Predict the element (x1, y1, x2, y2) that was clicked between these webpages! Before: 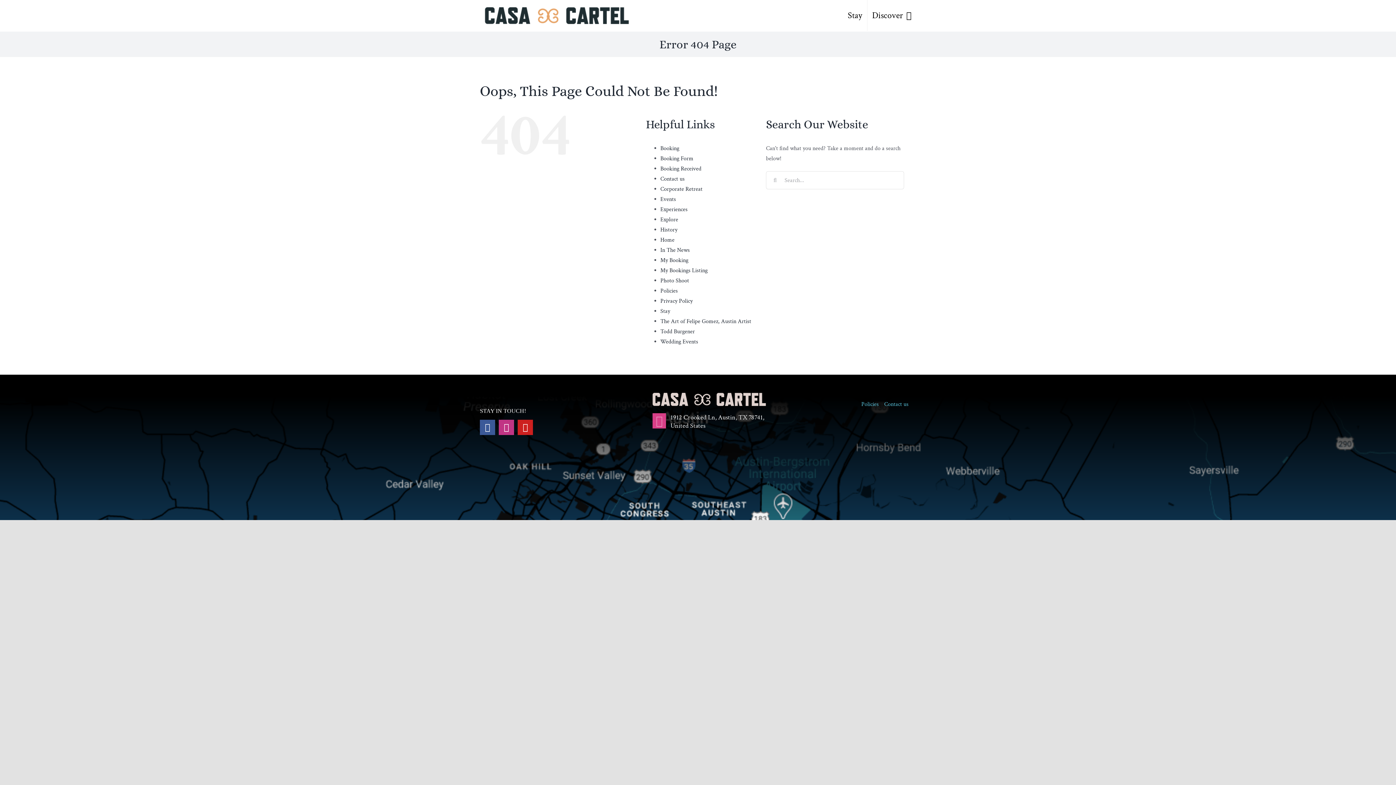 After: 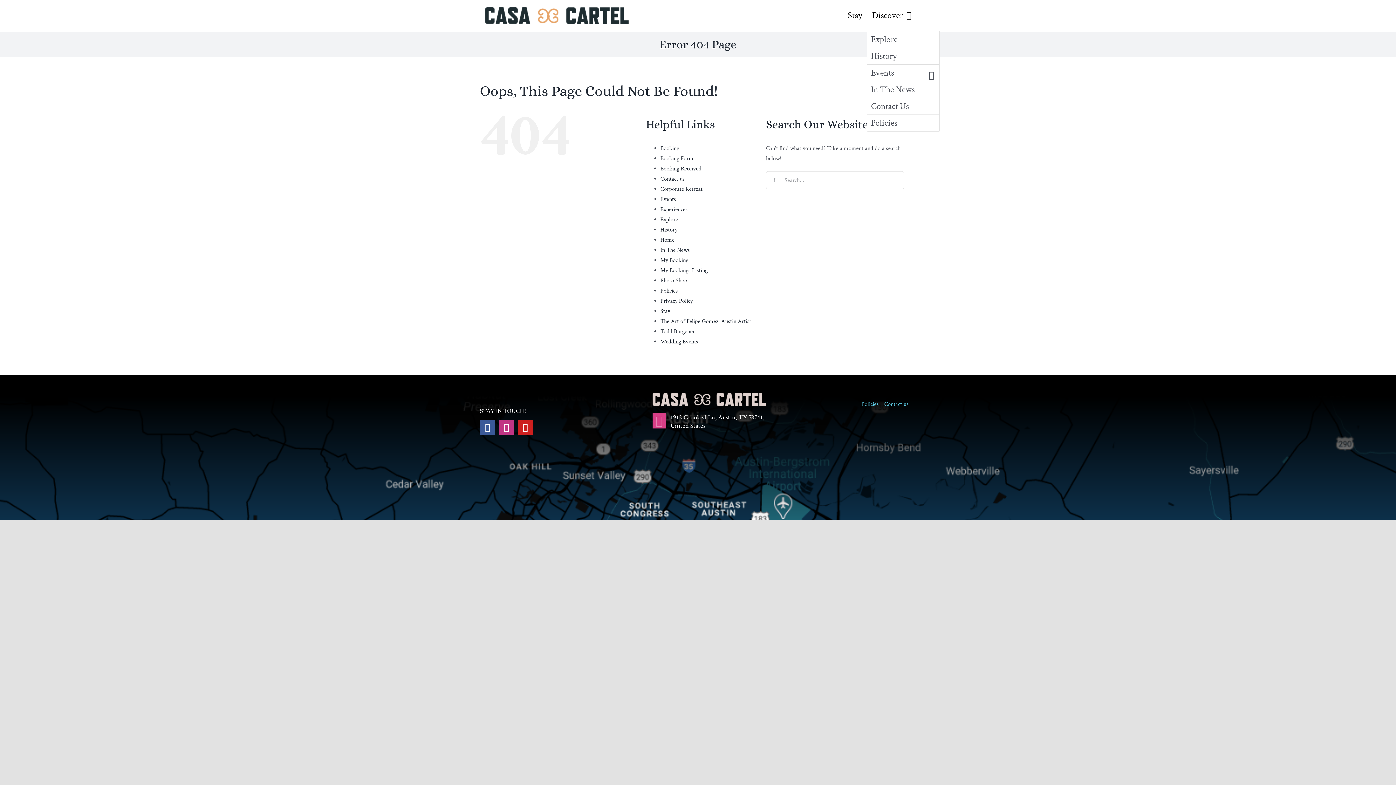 Action: label: Discover bbox: (867, 0, 916, 30)